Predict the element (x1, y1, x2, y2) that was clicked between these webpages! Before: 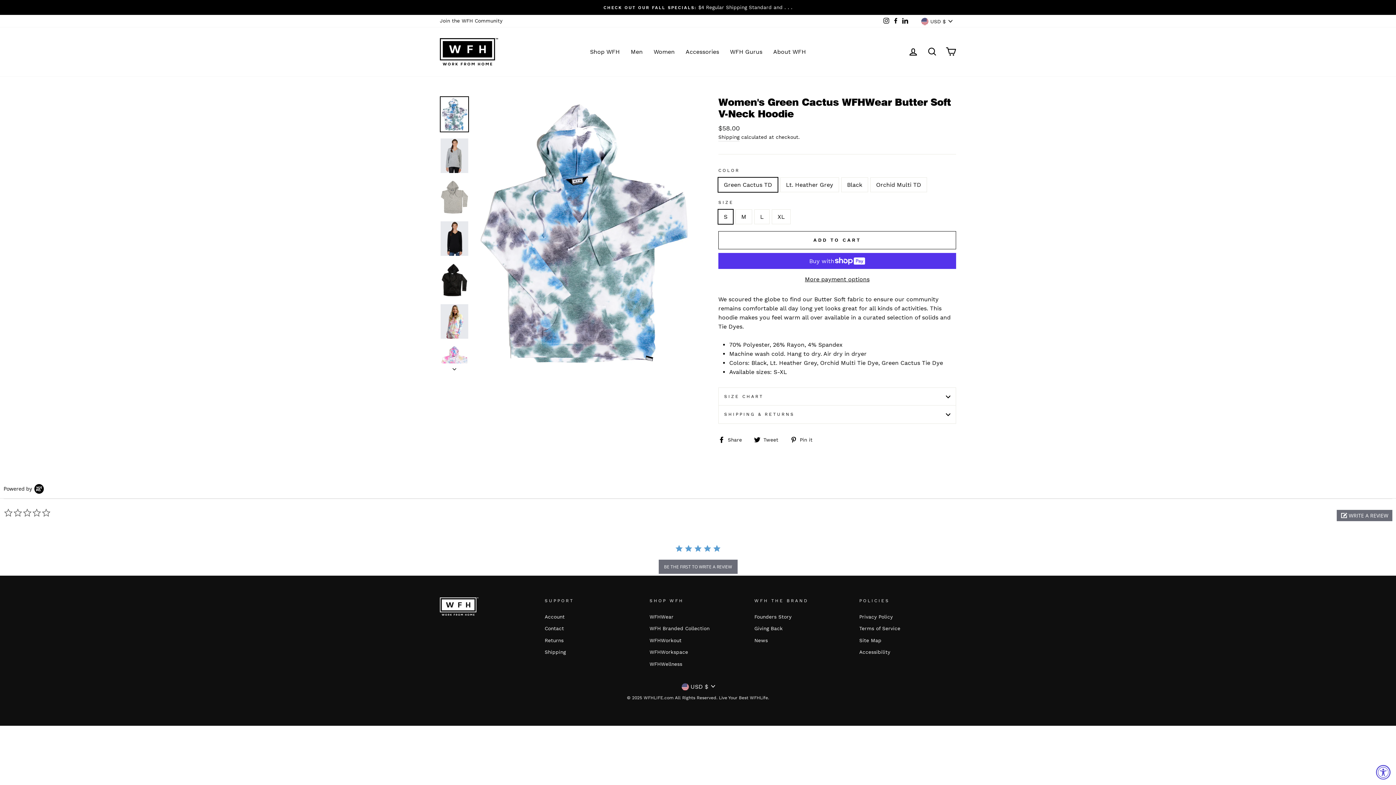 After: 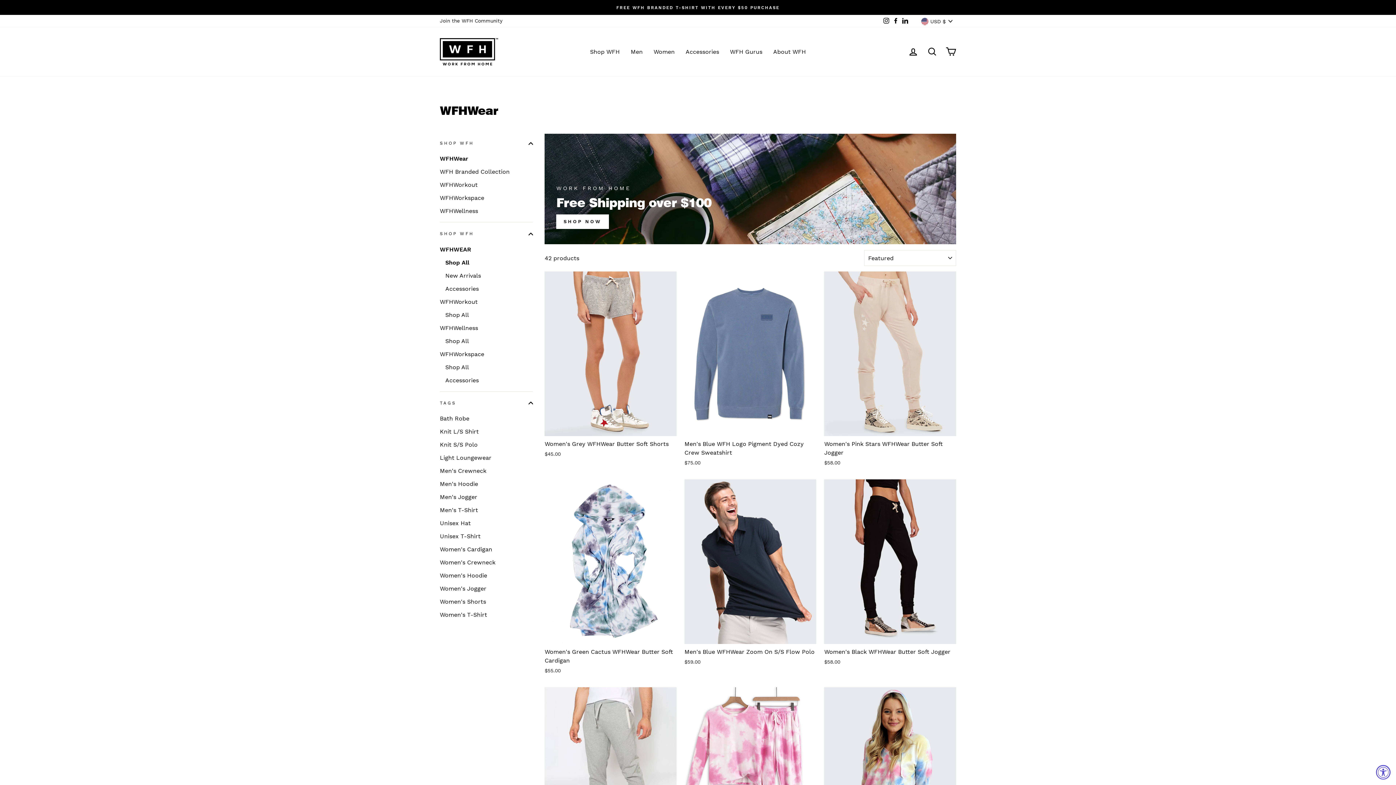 Action: bbox: (649, 612, 673, 622) label: WFHWear